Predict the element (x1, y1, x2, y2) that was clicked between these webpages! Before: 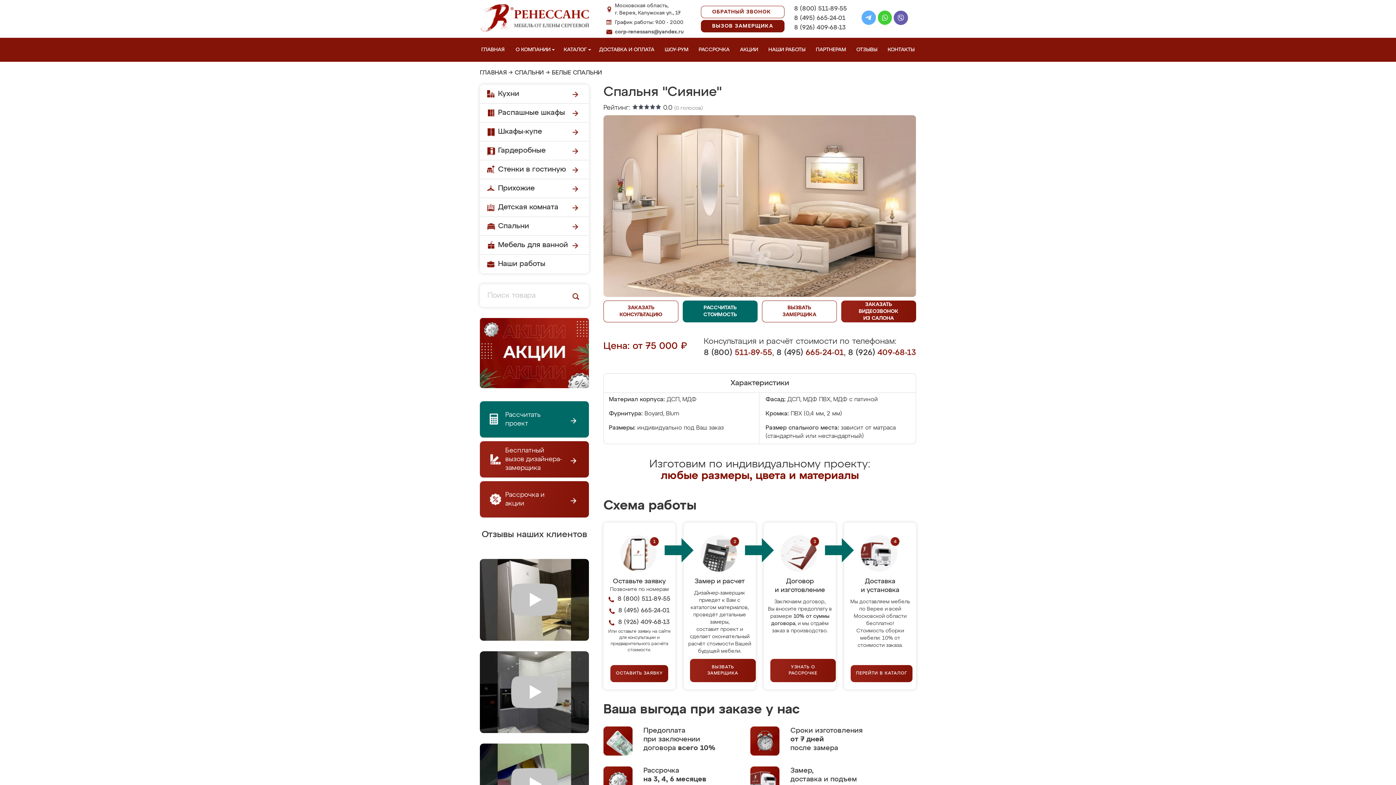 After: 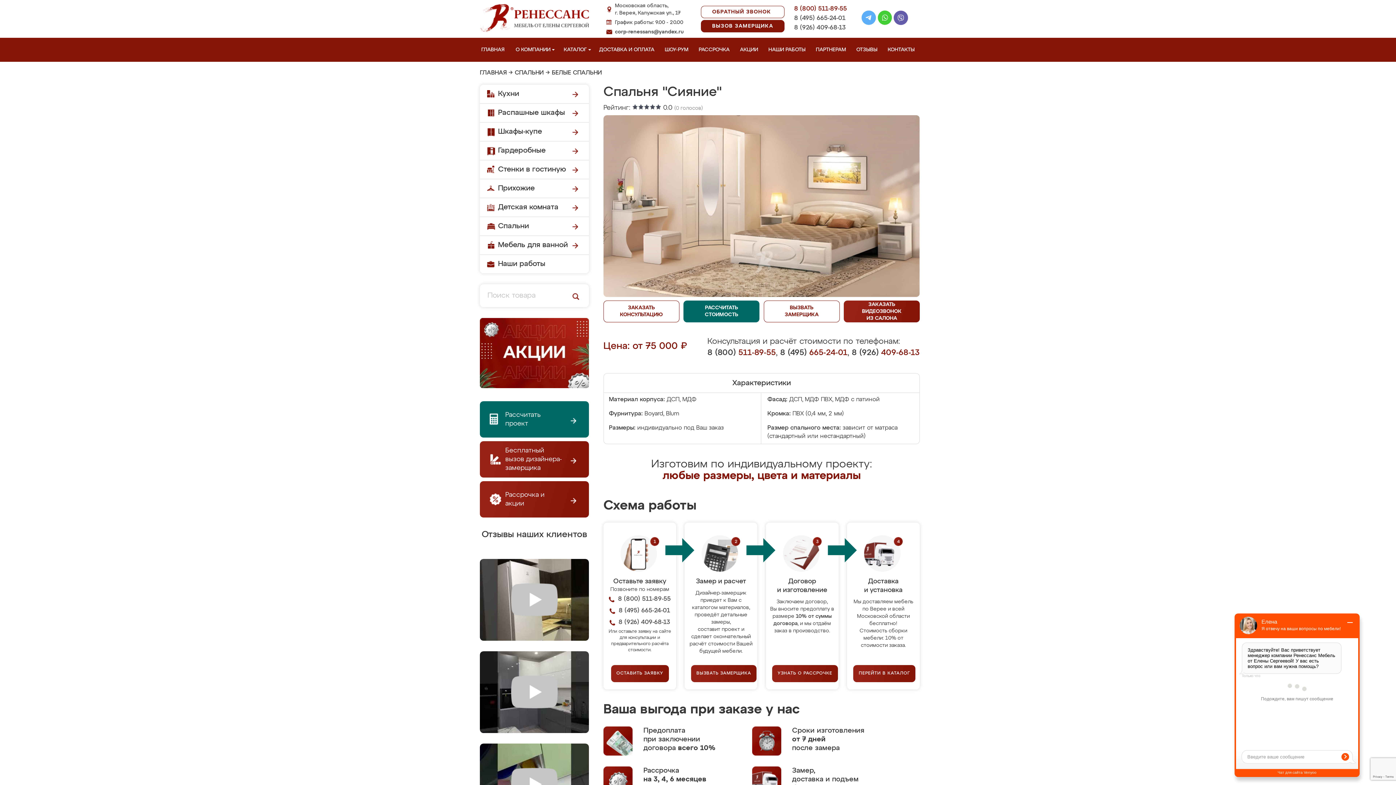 Action: label: 8 (800) 511-89-55 bbox: (794, 4, 847, 13)